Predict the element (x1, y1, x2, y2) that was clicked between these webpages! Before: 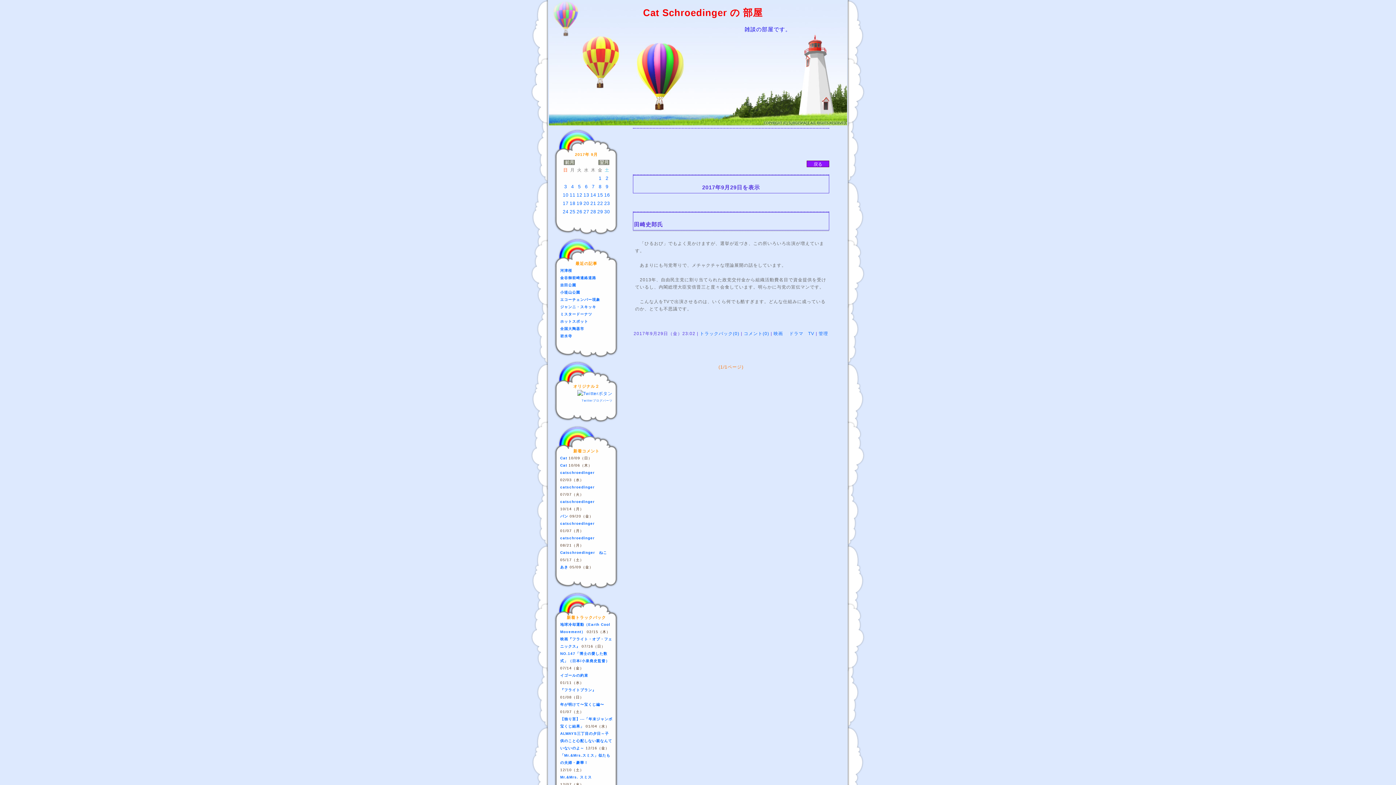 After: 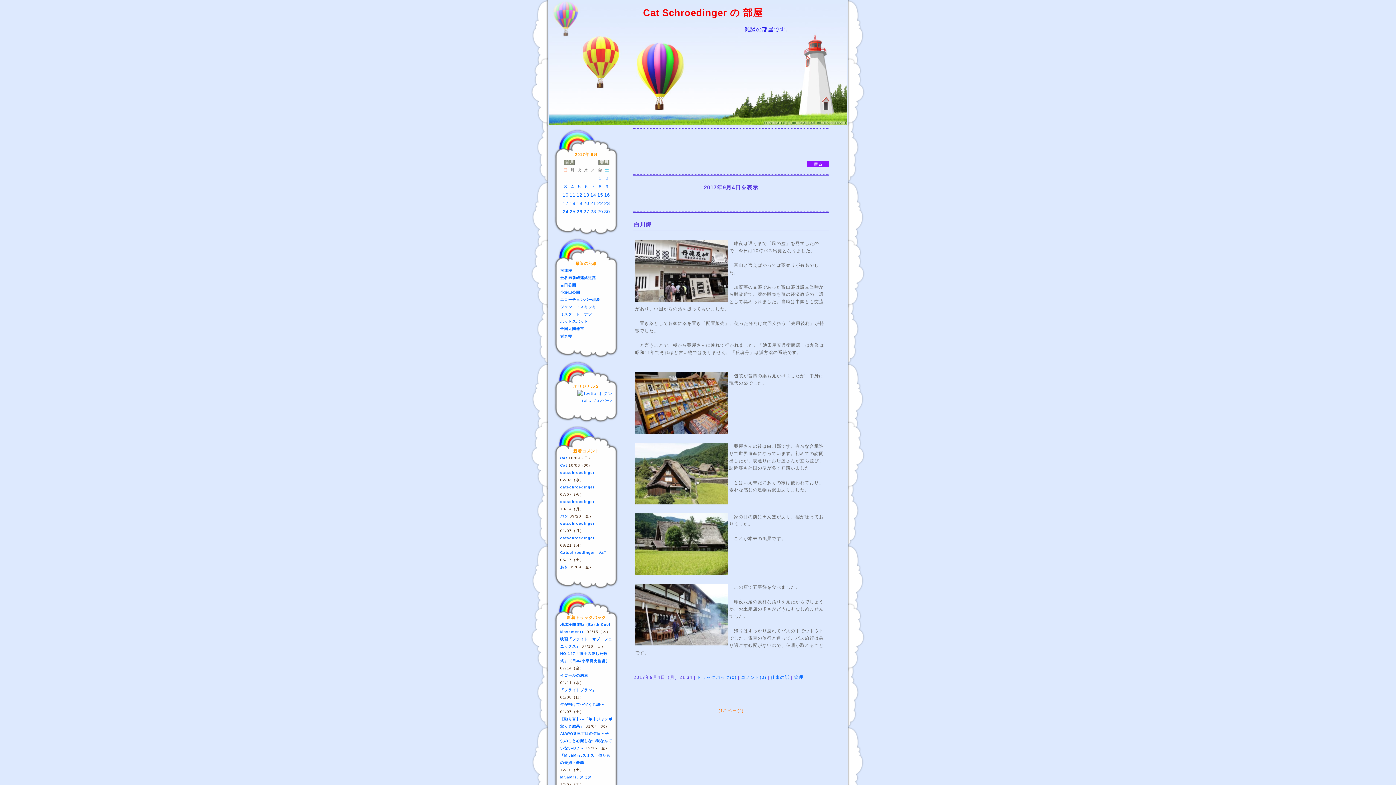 Action: bbox: (569, 183, 575, 190) label: 4